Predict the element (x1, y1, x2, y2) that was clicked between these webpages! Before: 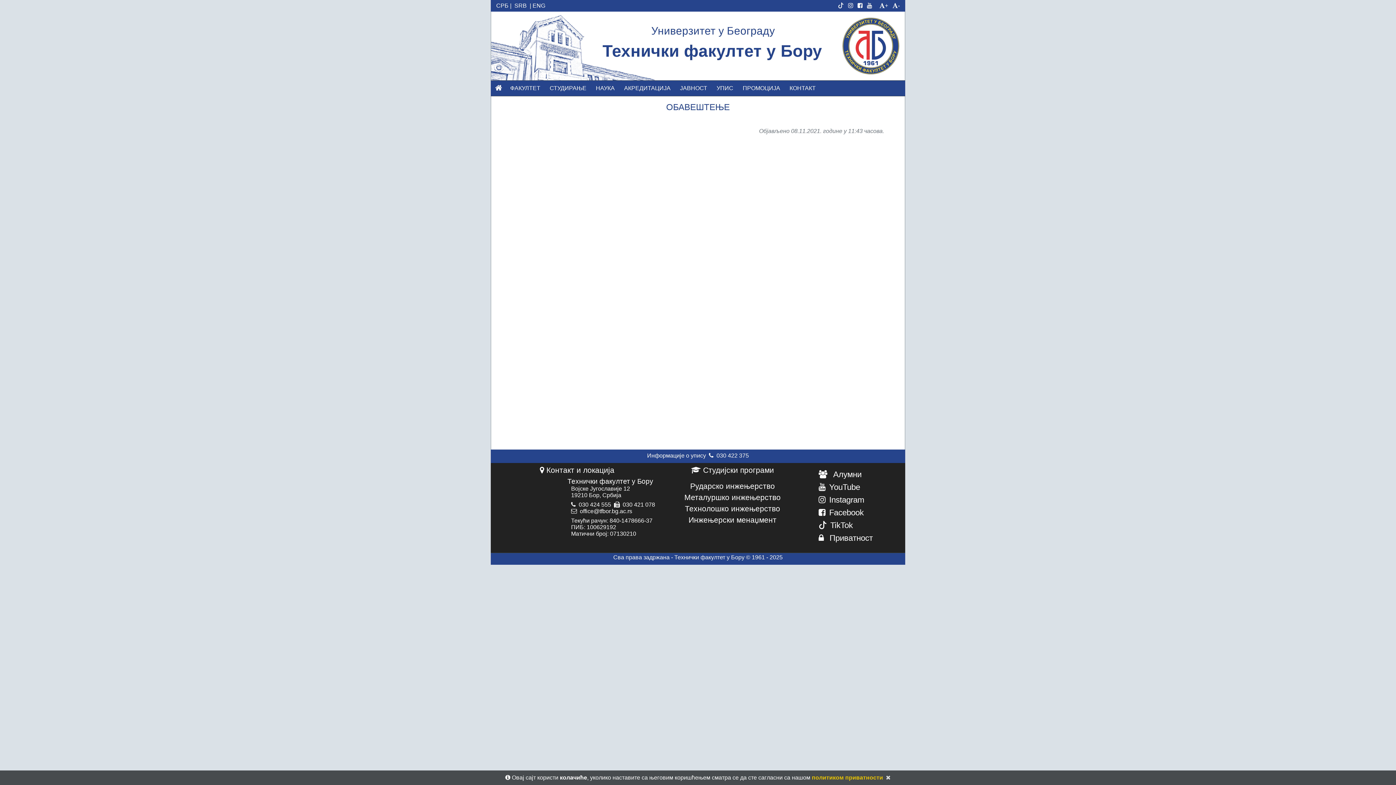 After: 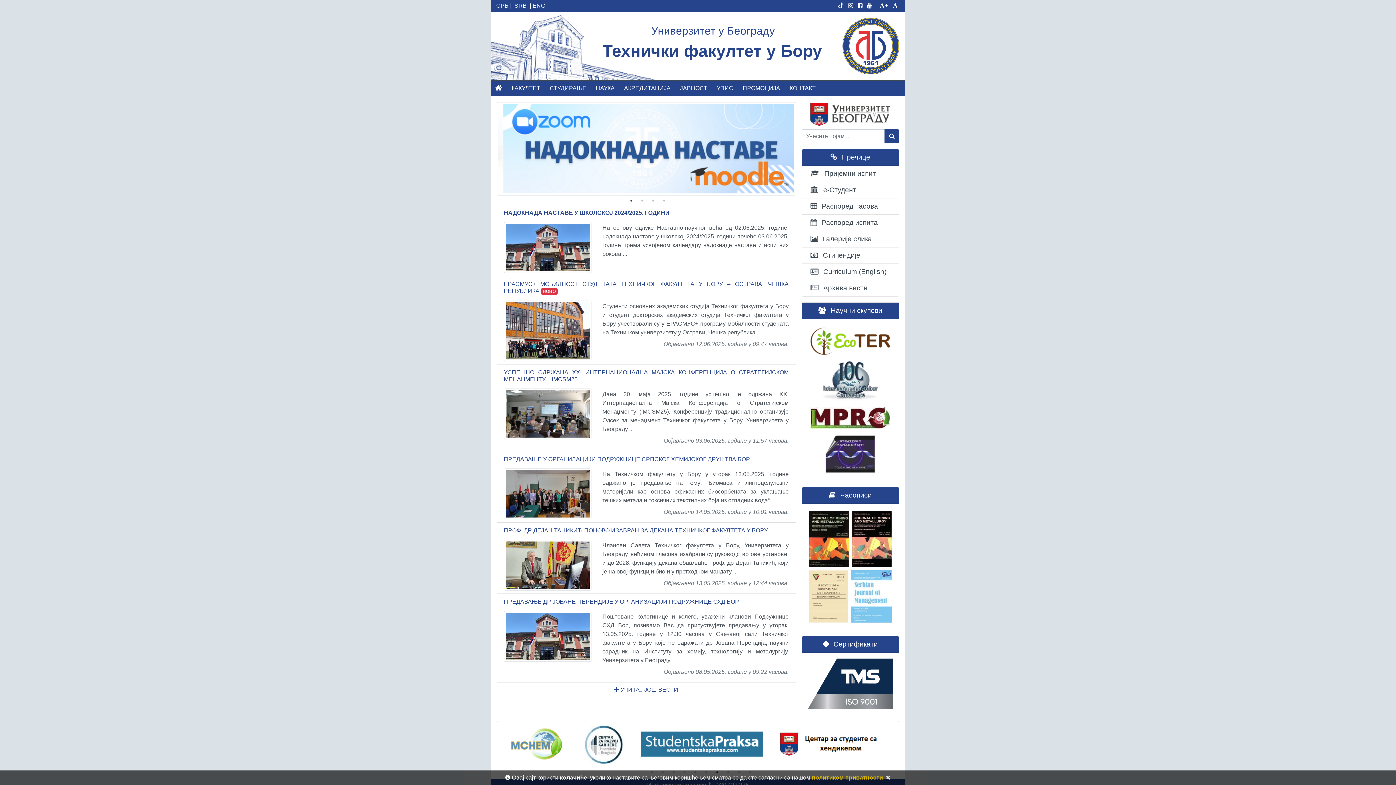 Action: bbox: (491, 11, 654, 80)